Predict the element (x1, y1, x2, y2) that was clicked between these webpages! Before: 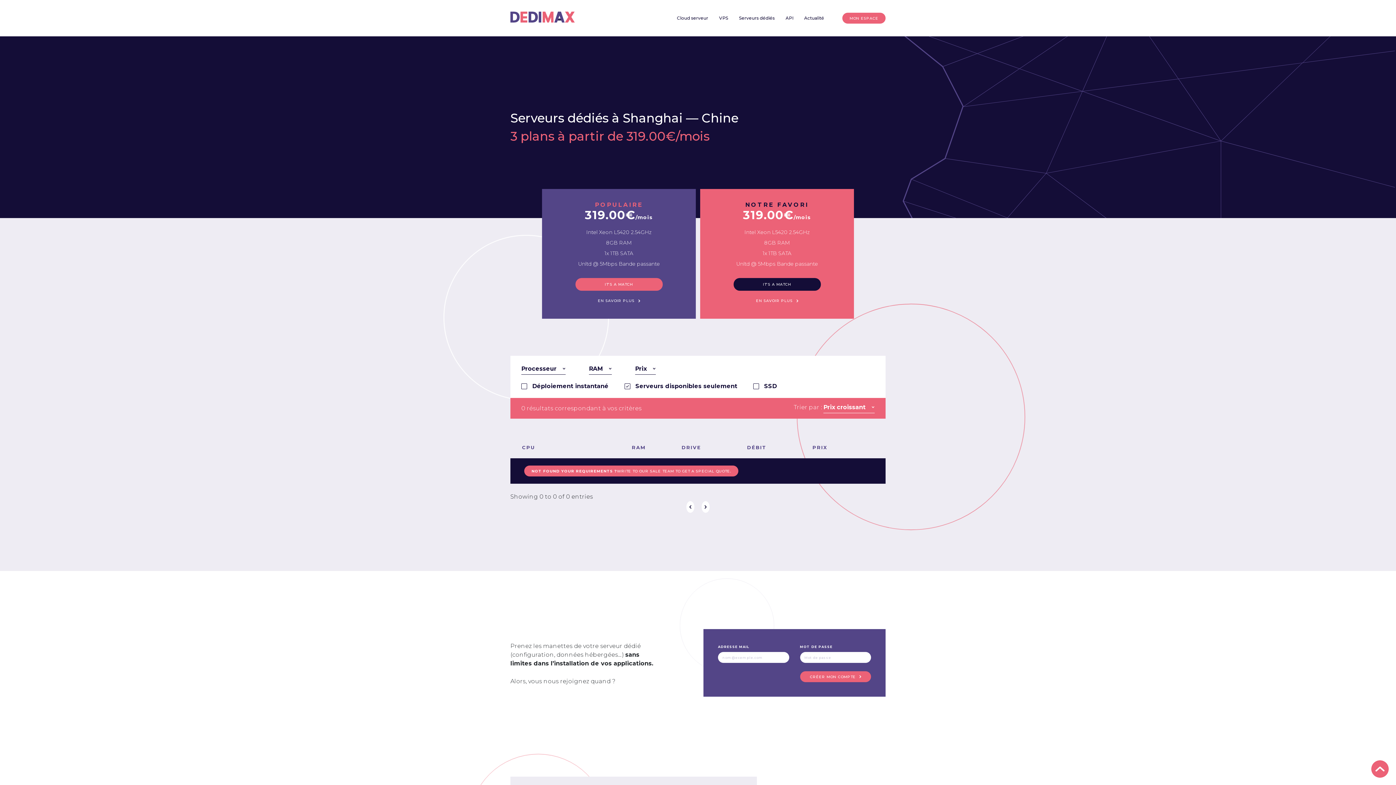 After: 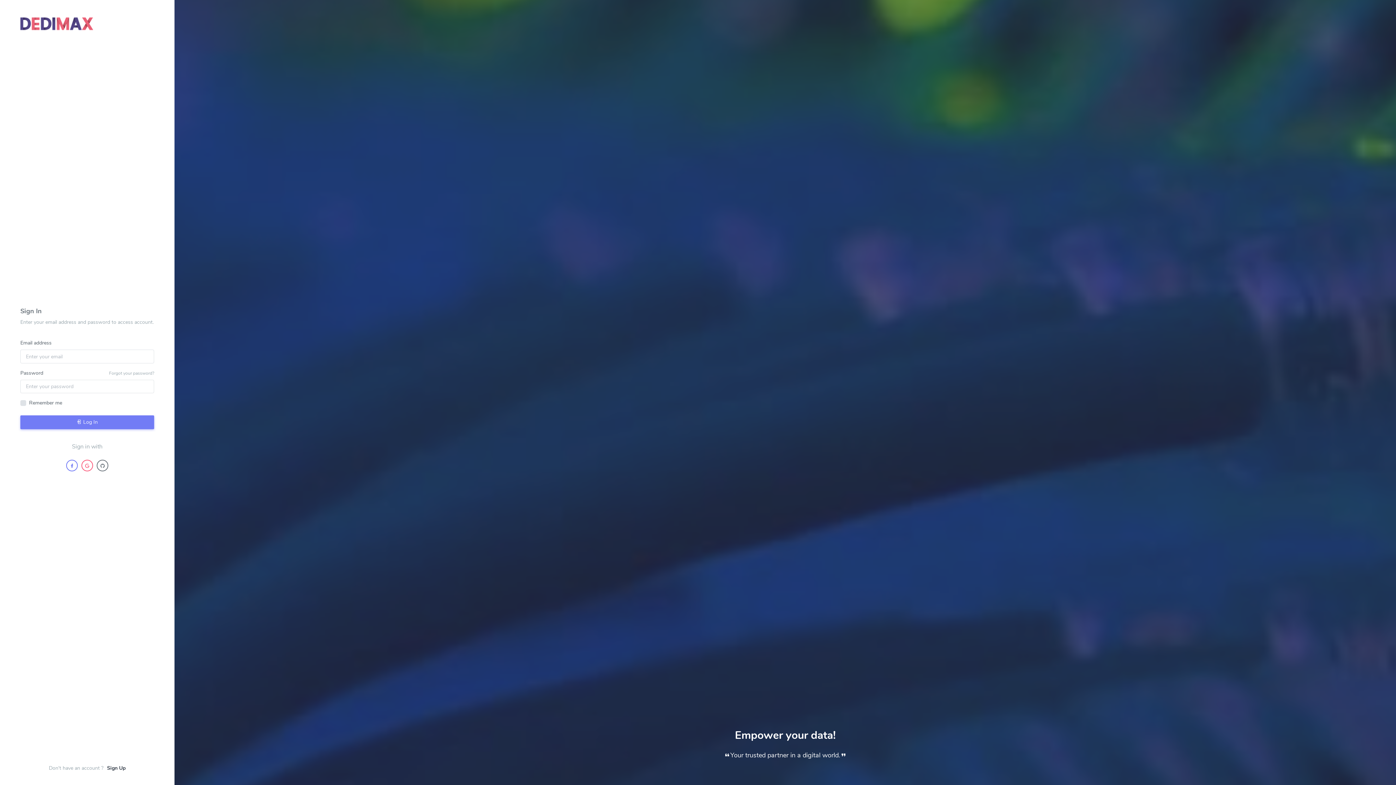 Action: bbox: (733, 278, 820, 290) label: IT'S A MATCH